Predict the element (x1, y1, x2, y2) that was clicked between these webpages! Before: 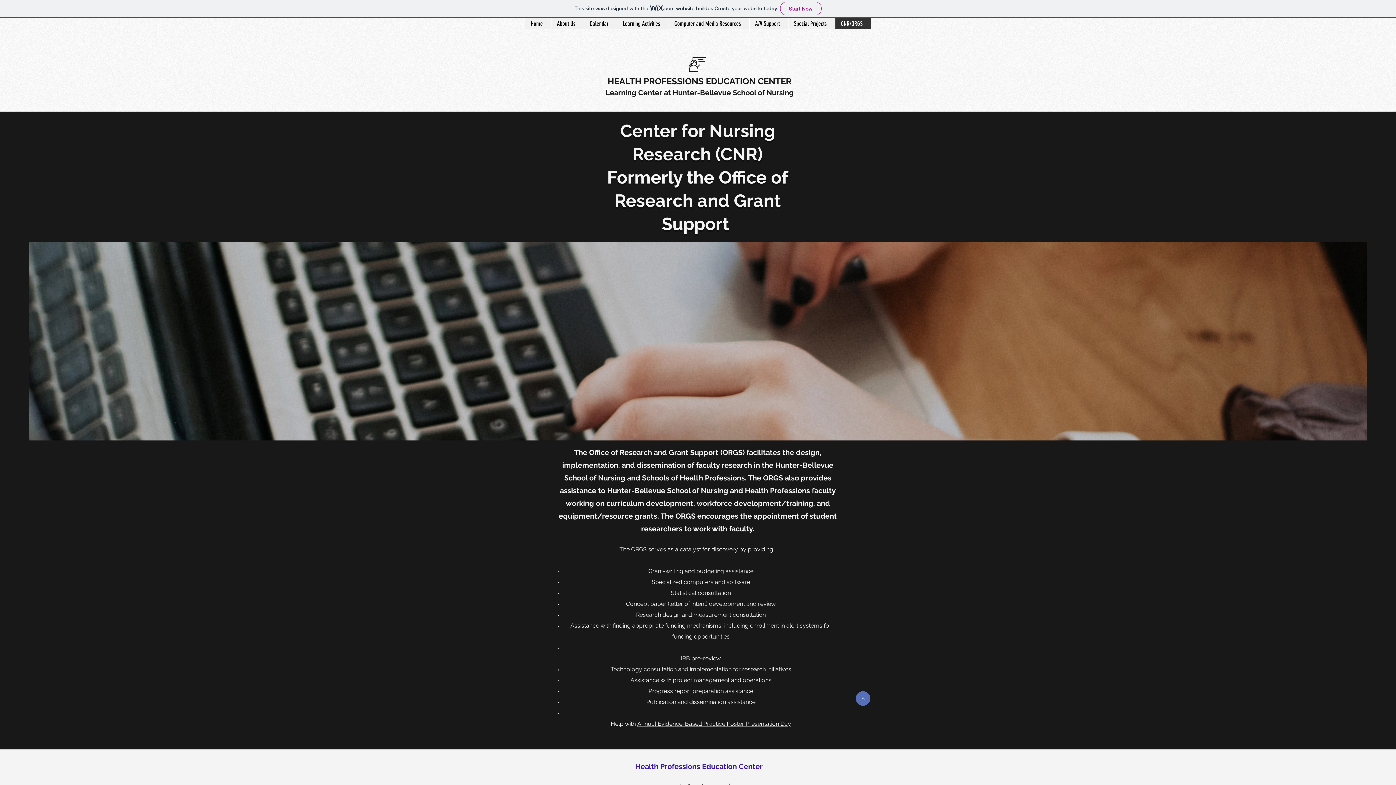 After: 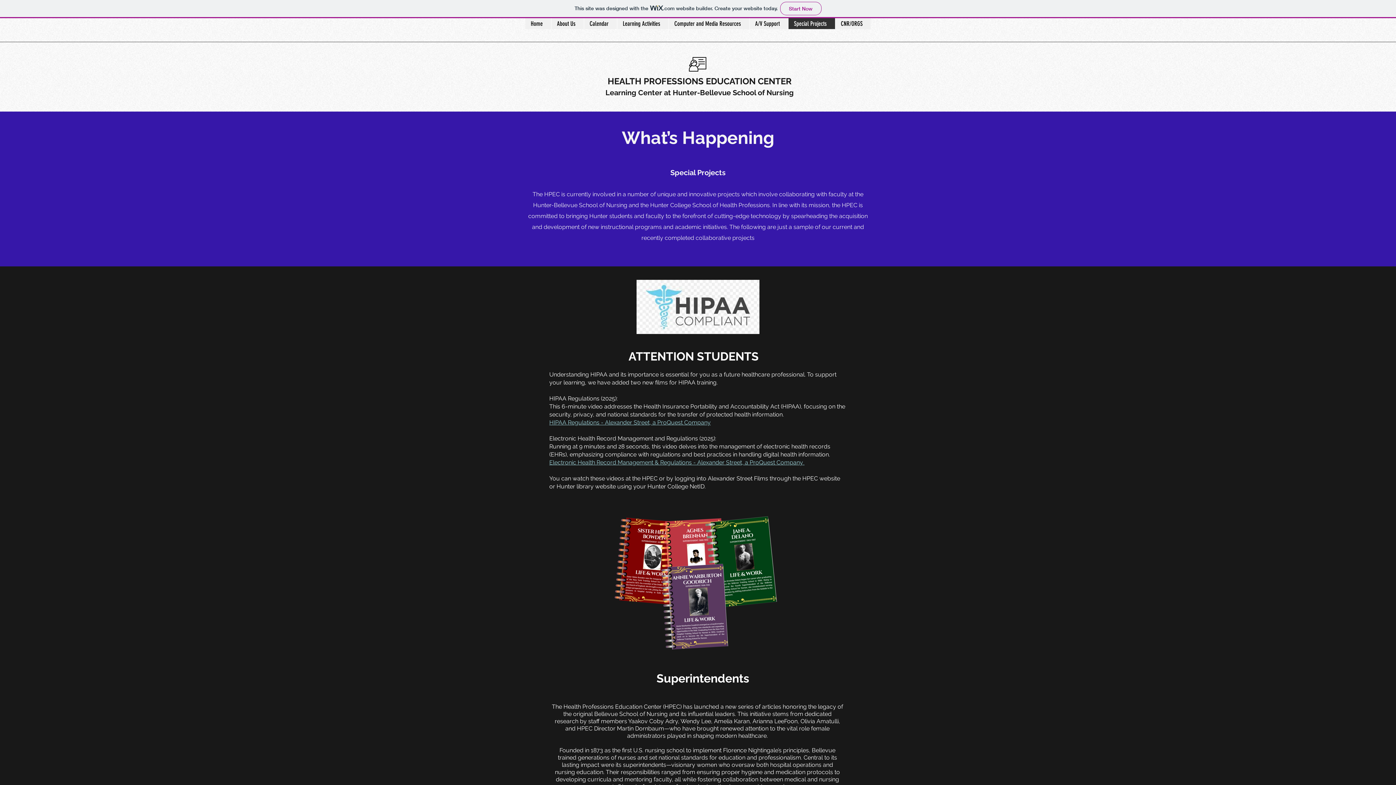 Action: label: Special Projects bbox: (788, 18, 835, 29)